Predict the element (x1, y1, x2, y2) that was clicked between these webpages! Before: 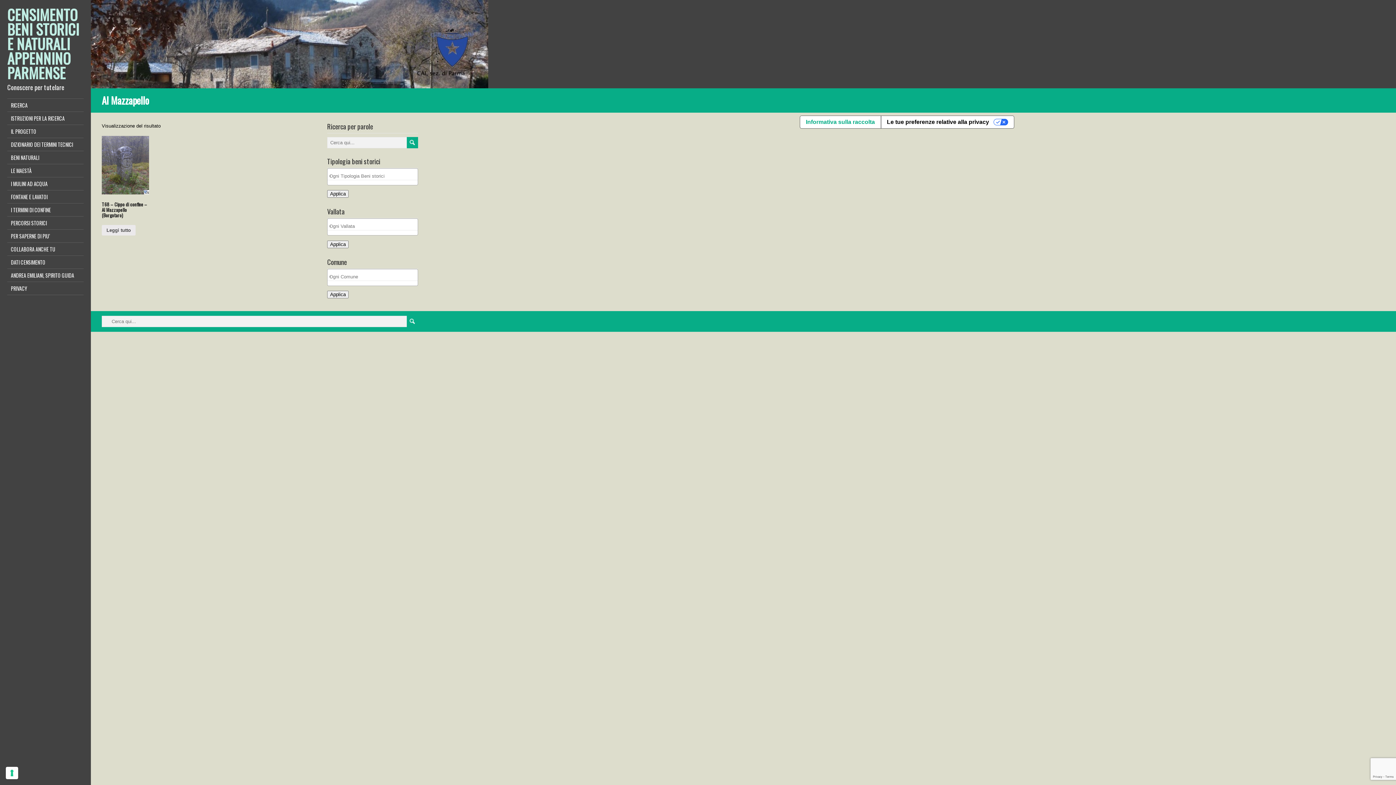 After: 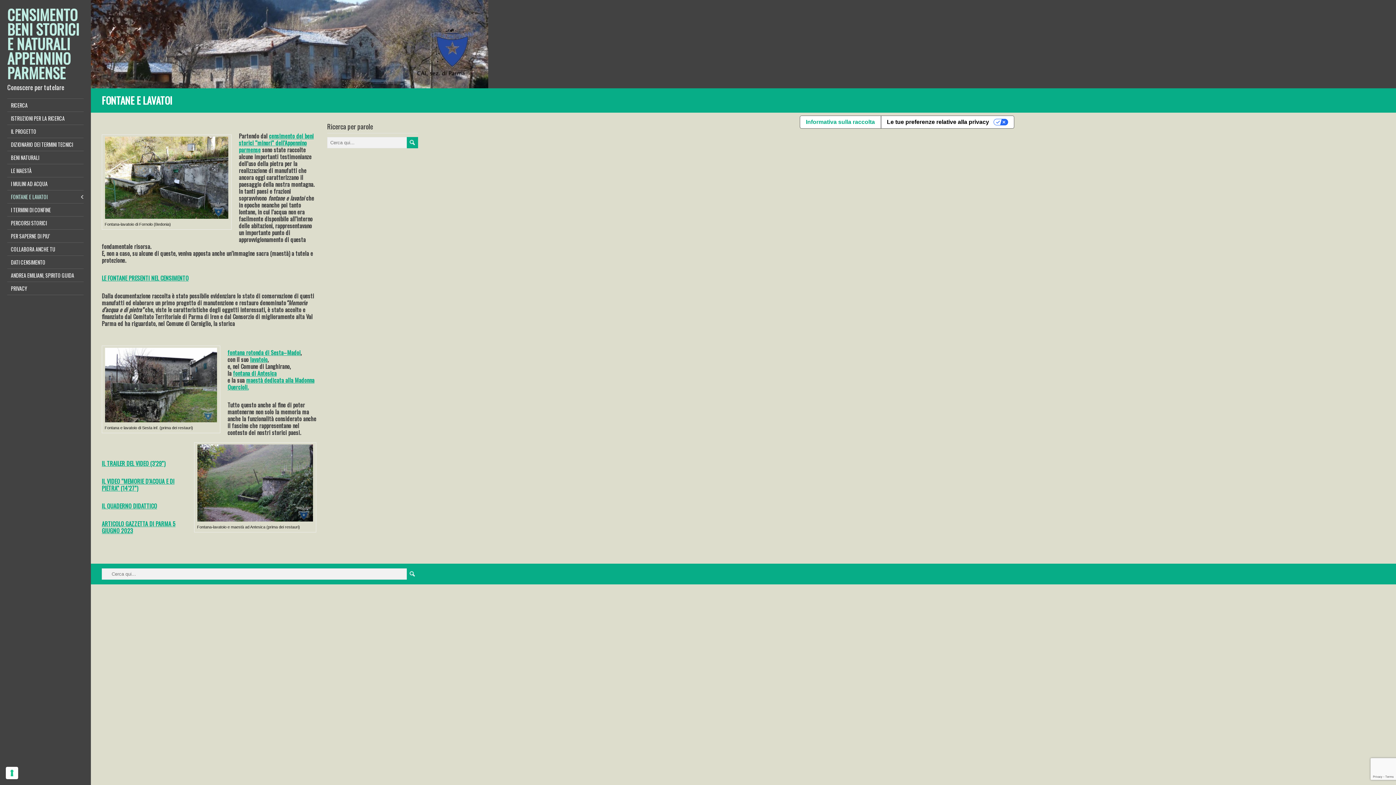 Action: label: FONTANE E LAVATOI bbox: (7, 190, 83, 203)